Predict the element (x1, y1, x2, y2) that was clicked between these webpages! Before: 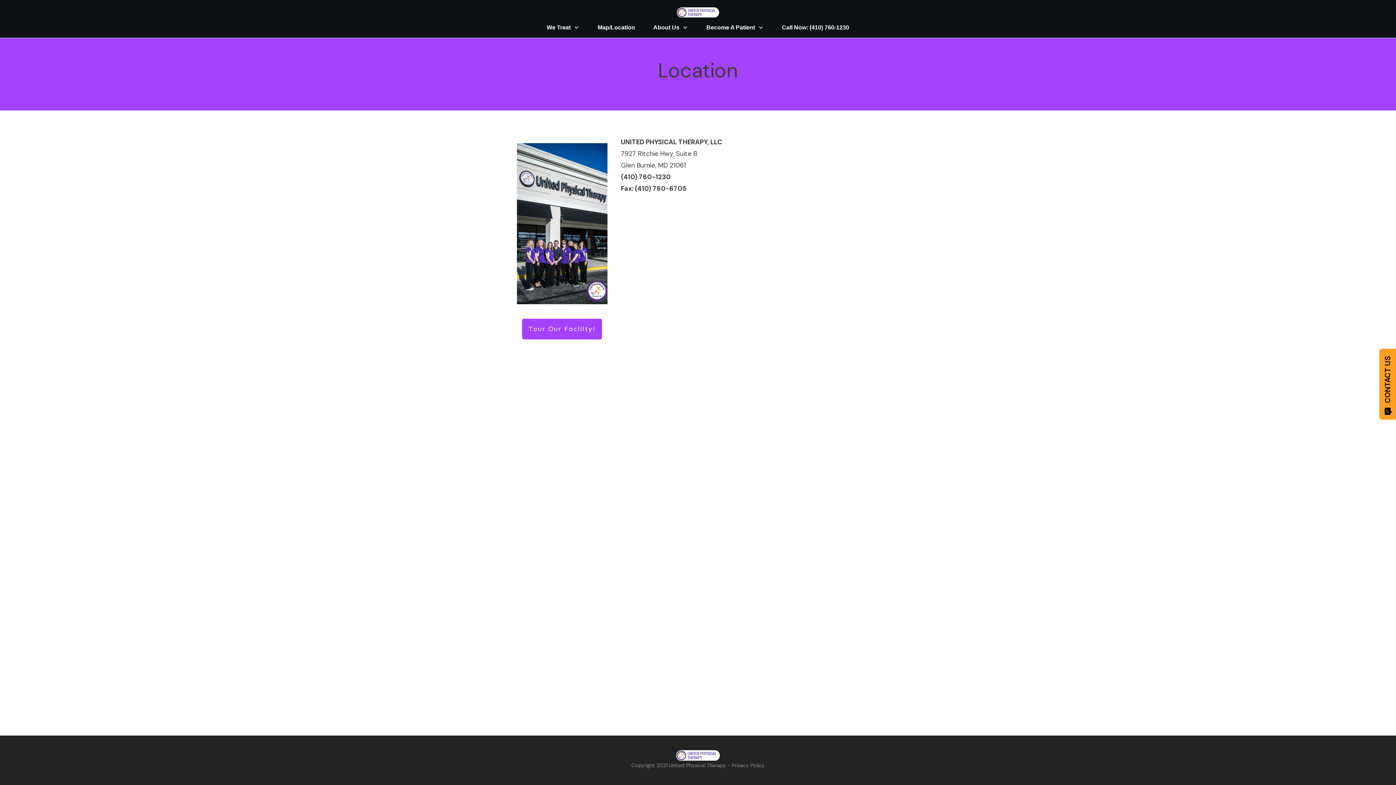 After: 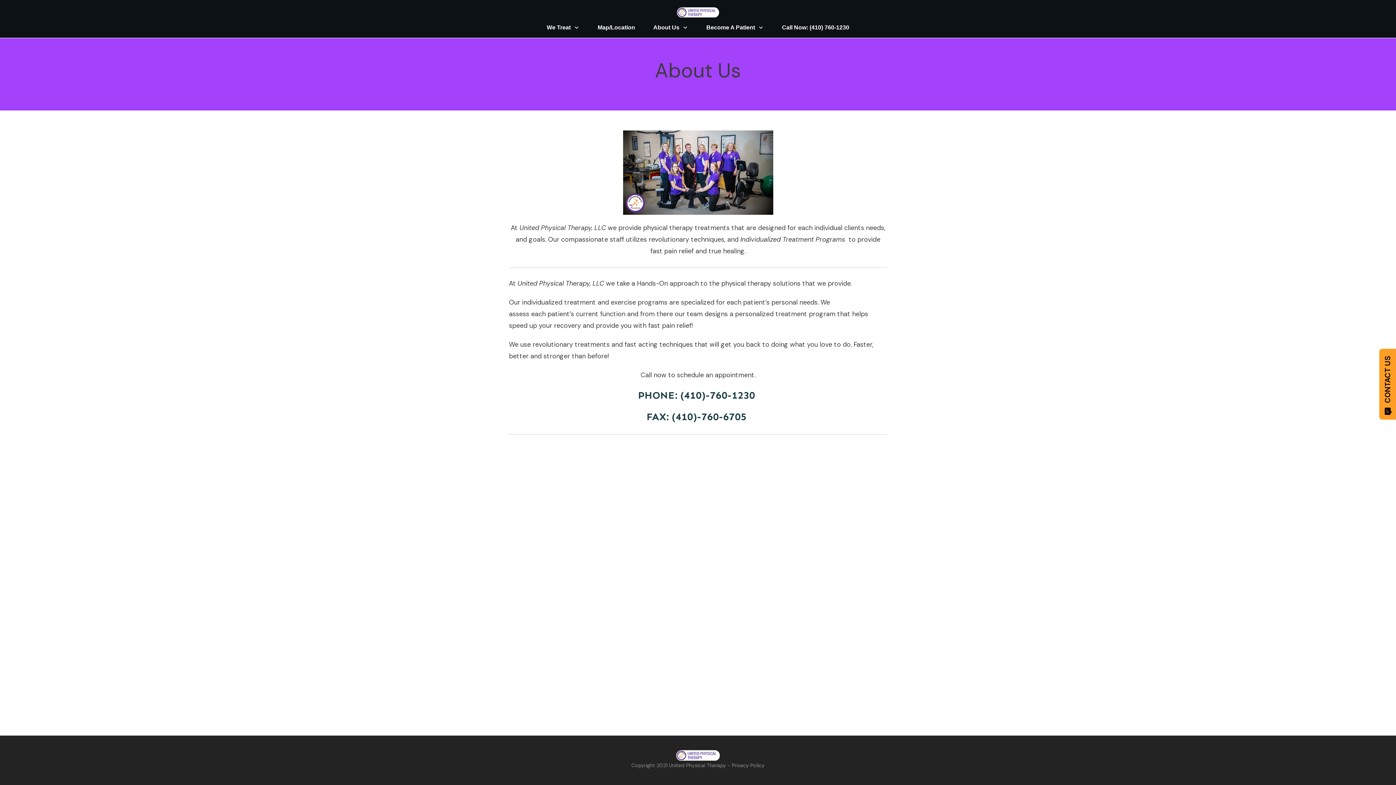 Action: label: About Us bbox: (653, 21, 688, 33)